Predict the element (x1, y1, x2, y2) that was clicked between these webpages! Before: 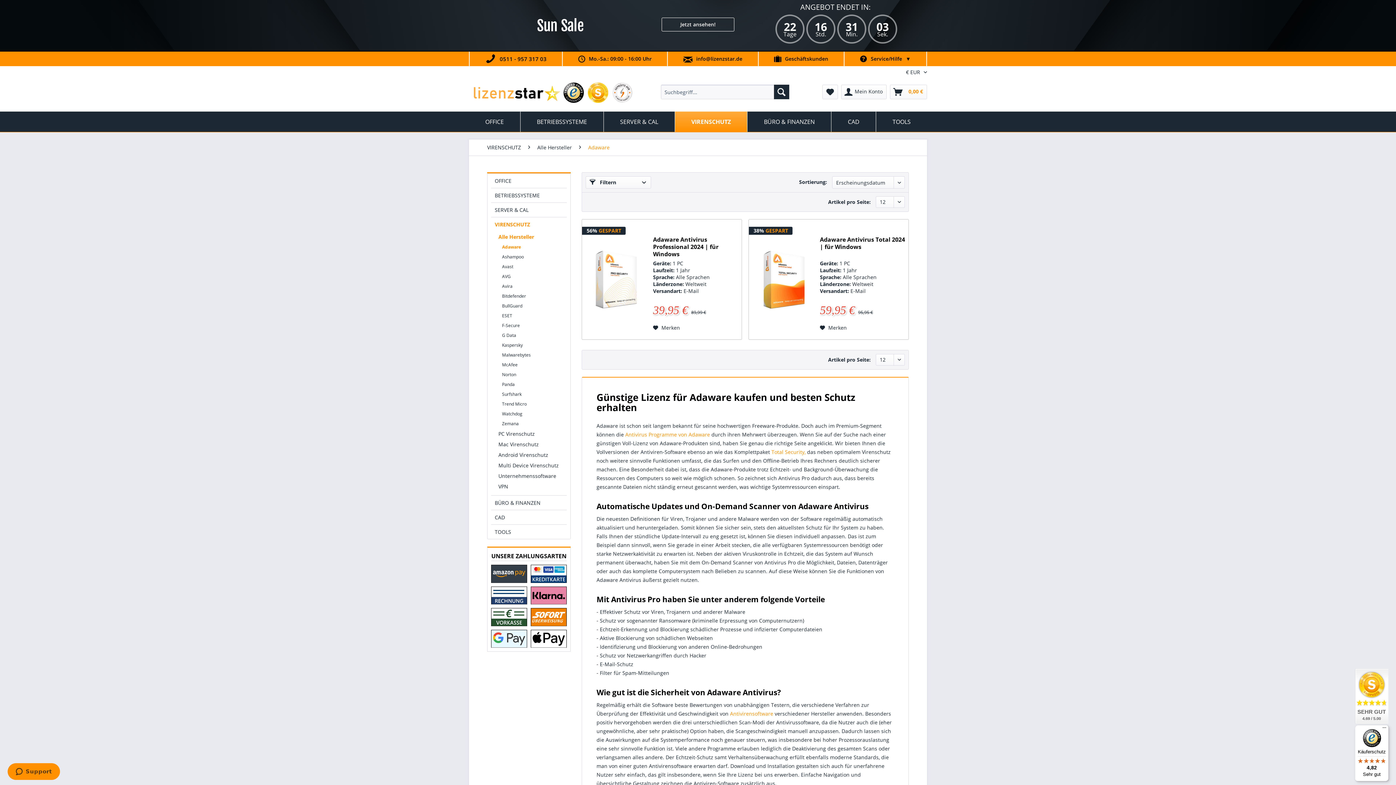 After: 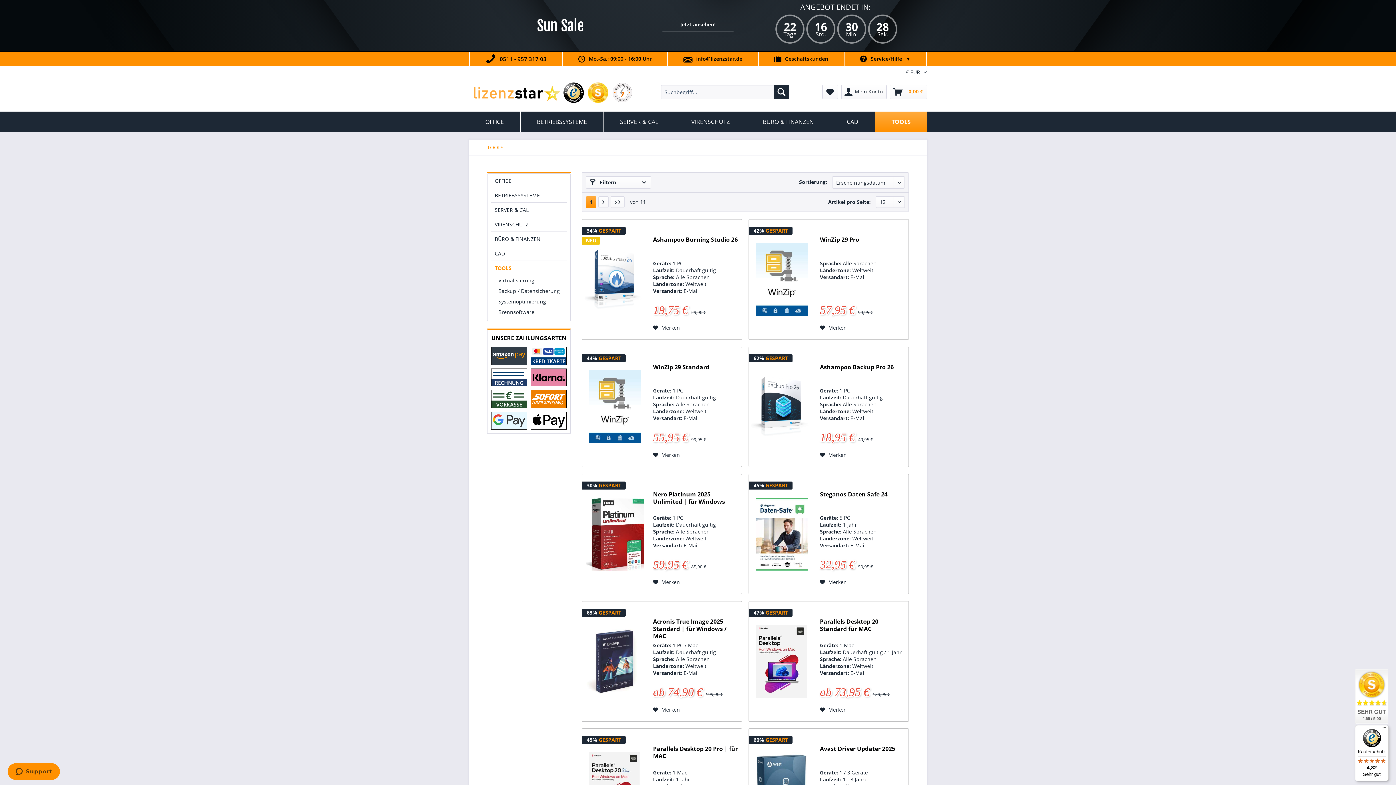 Action: label: TOOLS bbox: (876, 111, 927, 132)